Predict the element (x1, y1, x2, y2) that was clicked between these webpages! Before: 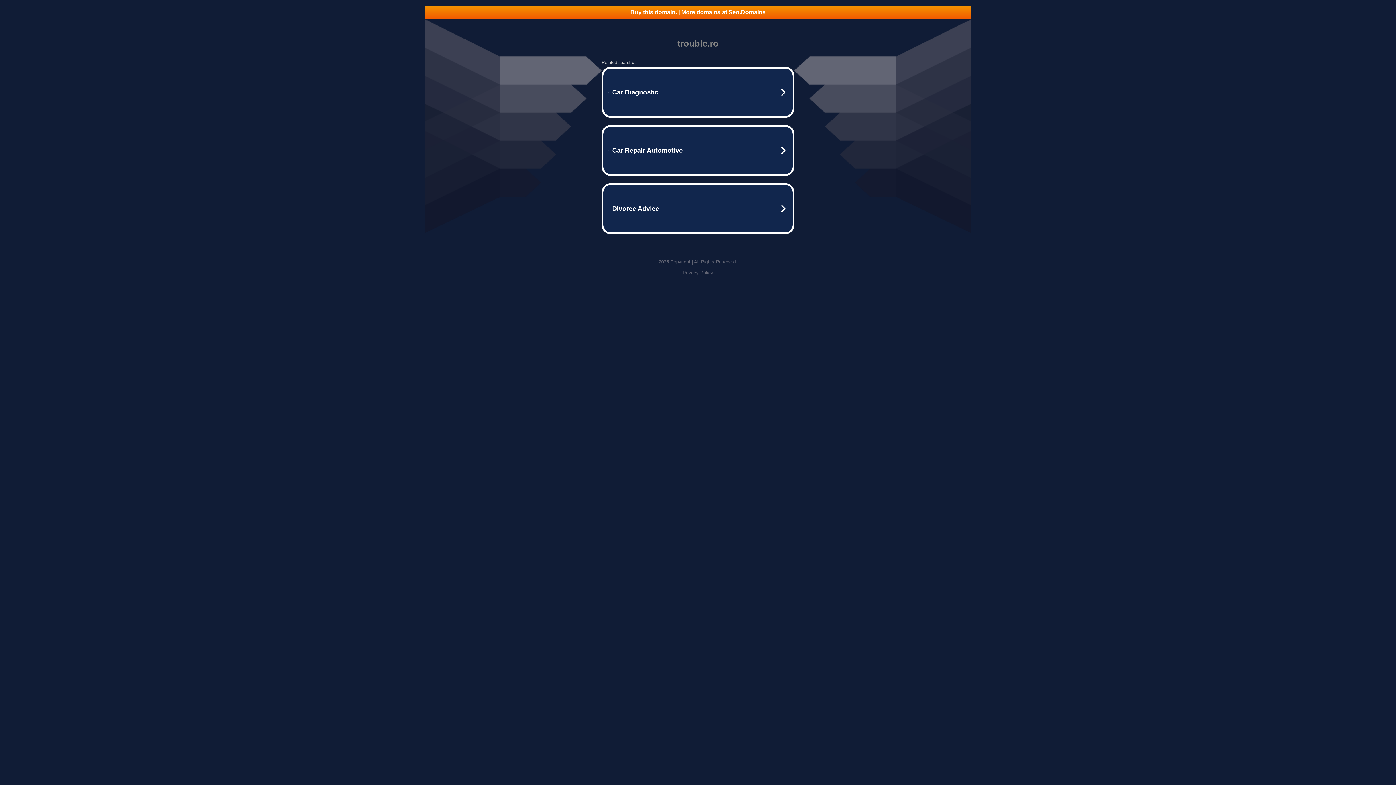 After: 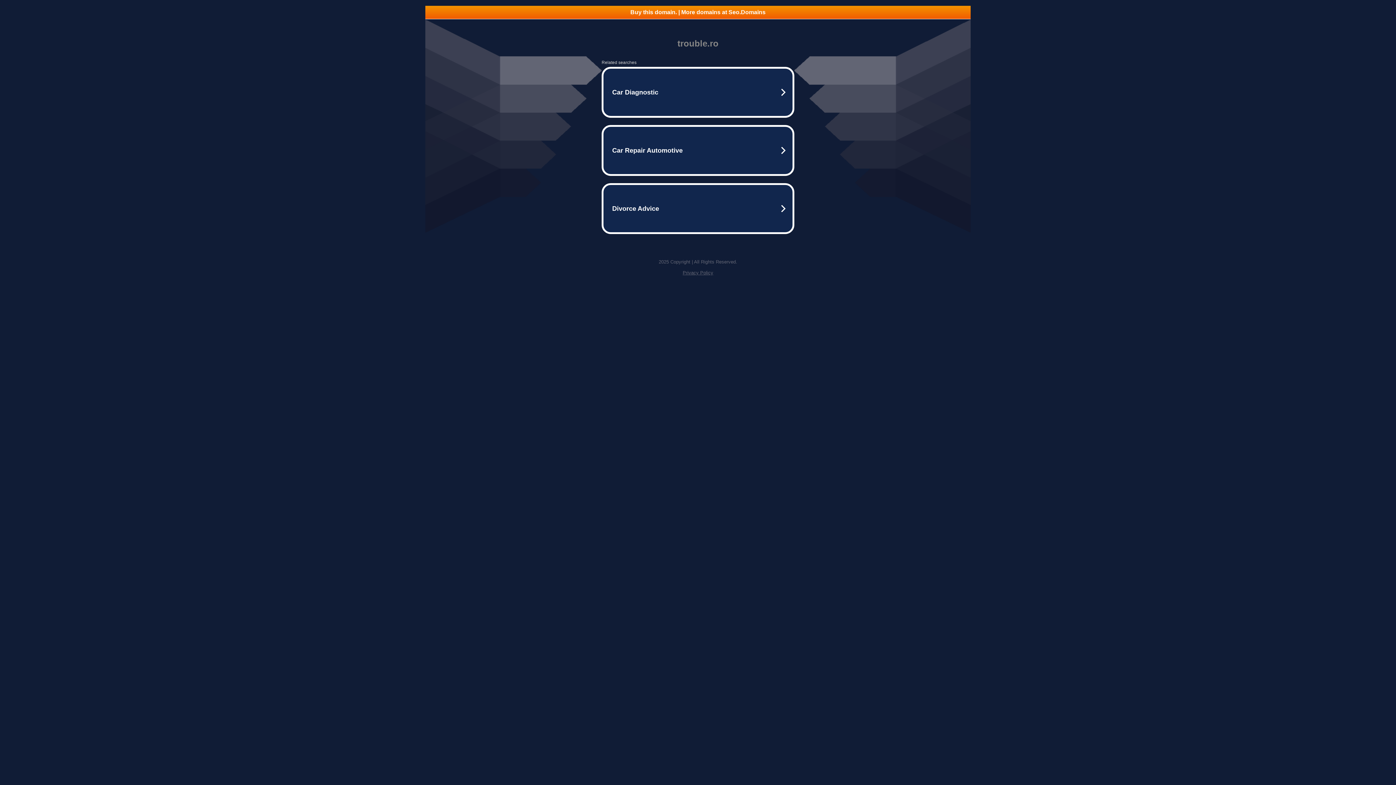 Action: label: Buy this domain. | More domains at Seo.Domains bbox: (425, 5, 970, 18)